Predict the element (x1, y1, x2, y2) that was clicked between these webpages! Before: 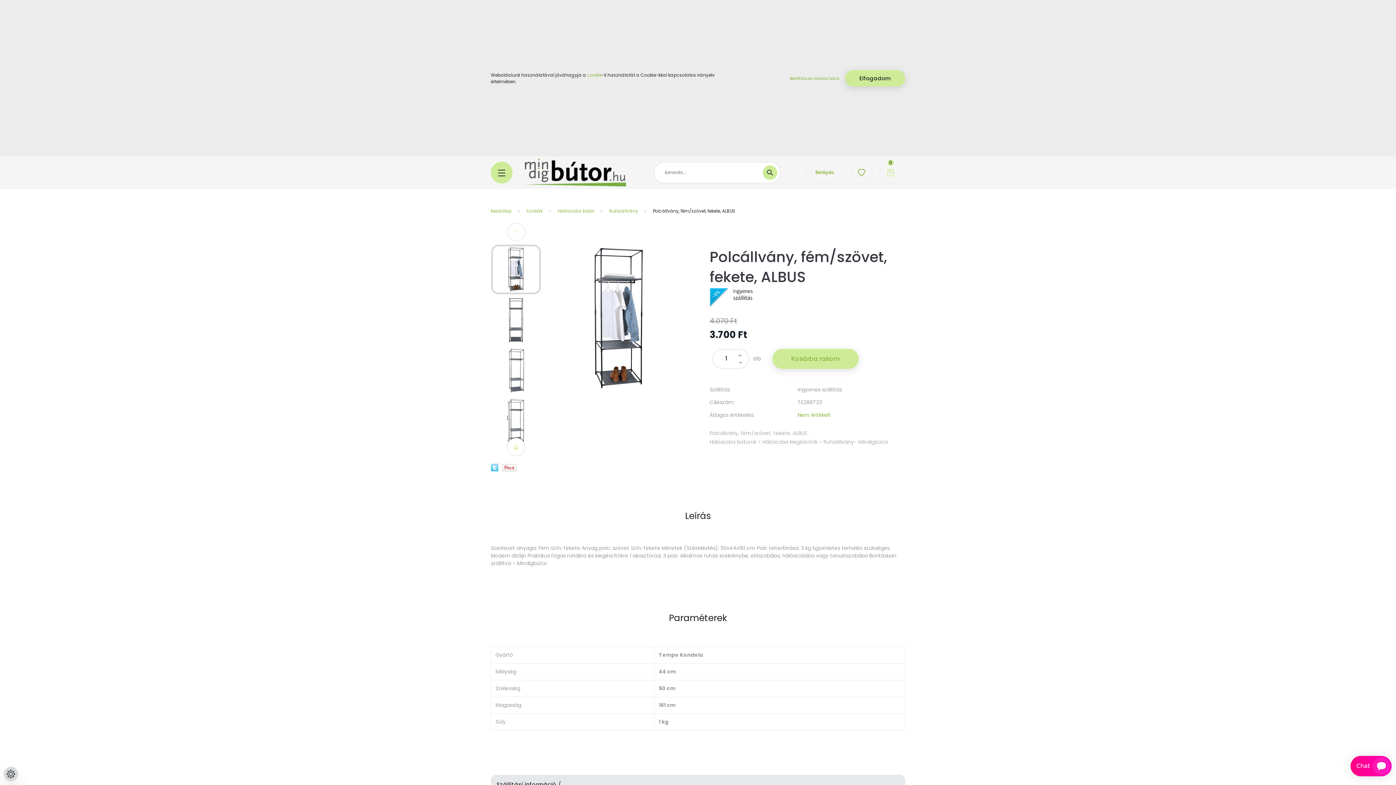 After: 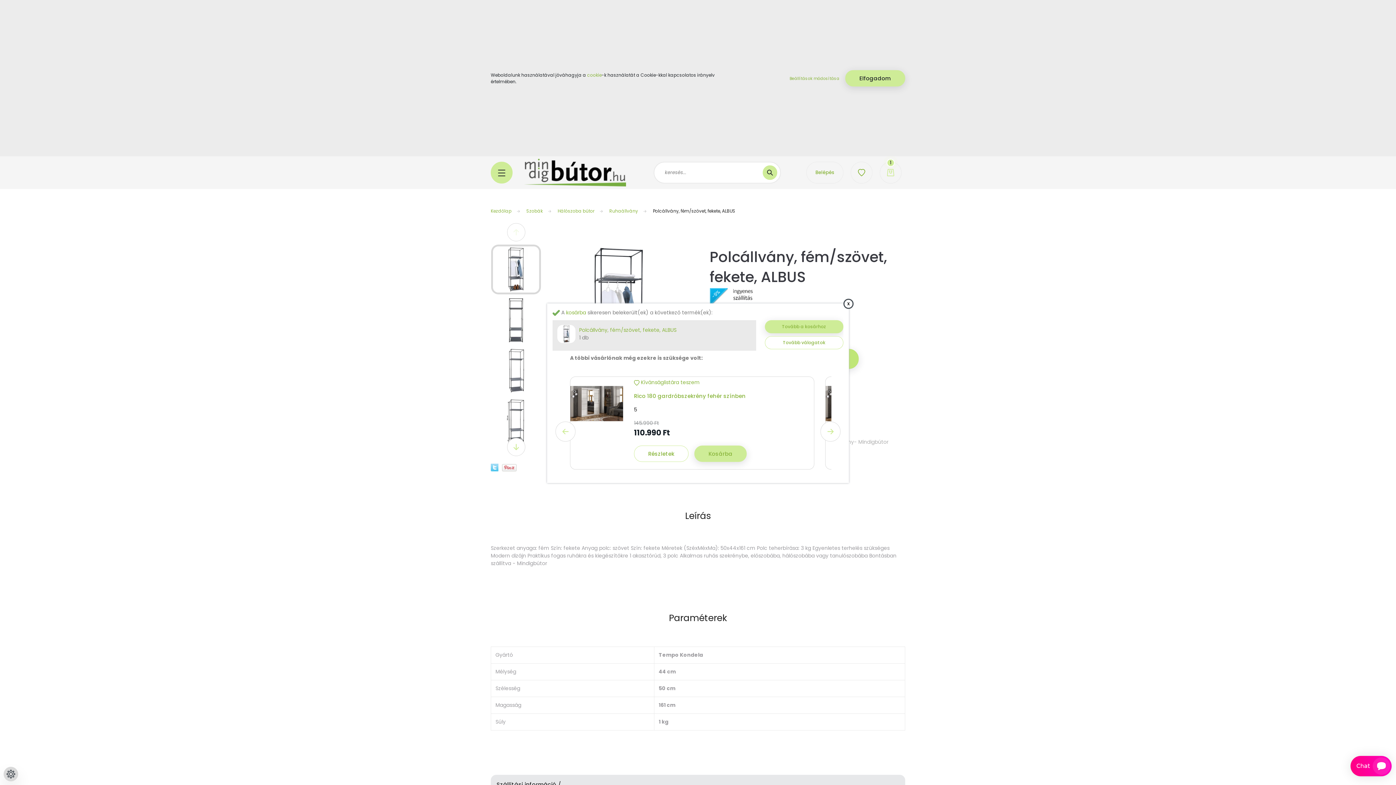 Action: label: Kosárba rakom bbox: (772, 348, 858, 368)